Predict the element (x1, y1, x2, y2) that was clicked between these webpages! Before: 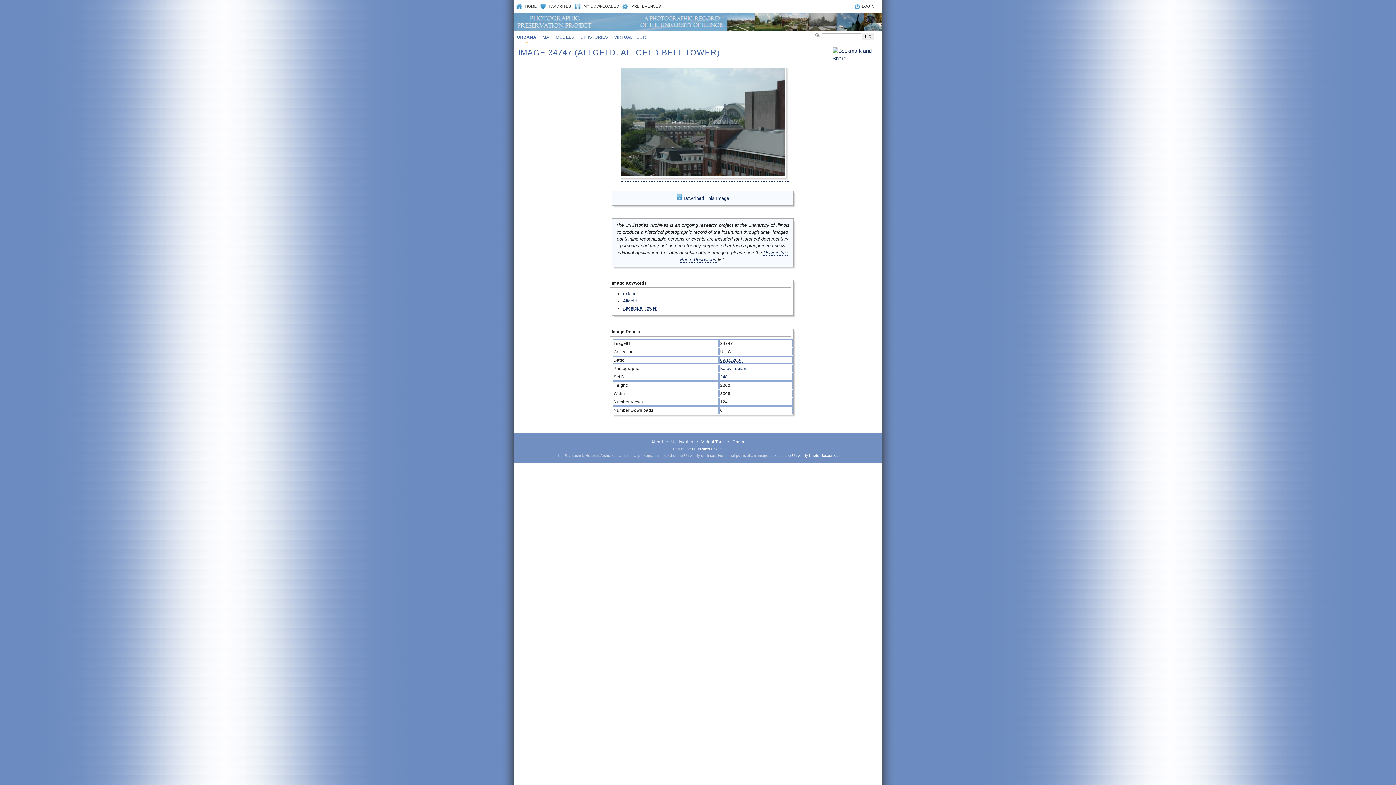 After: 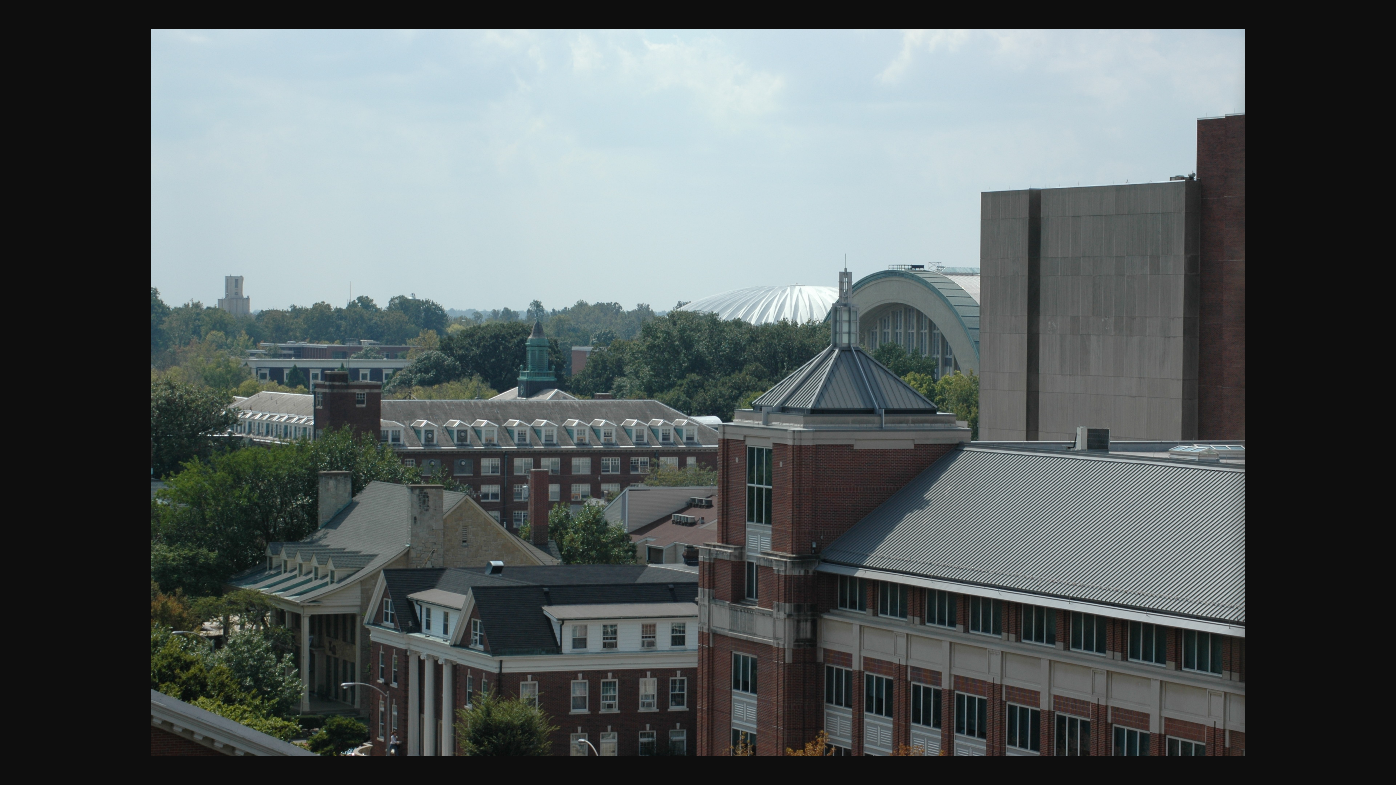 Action: bbox: (621, 176, 788, 181)